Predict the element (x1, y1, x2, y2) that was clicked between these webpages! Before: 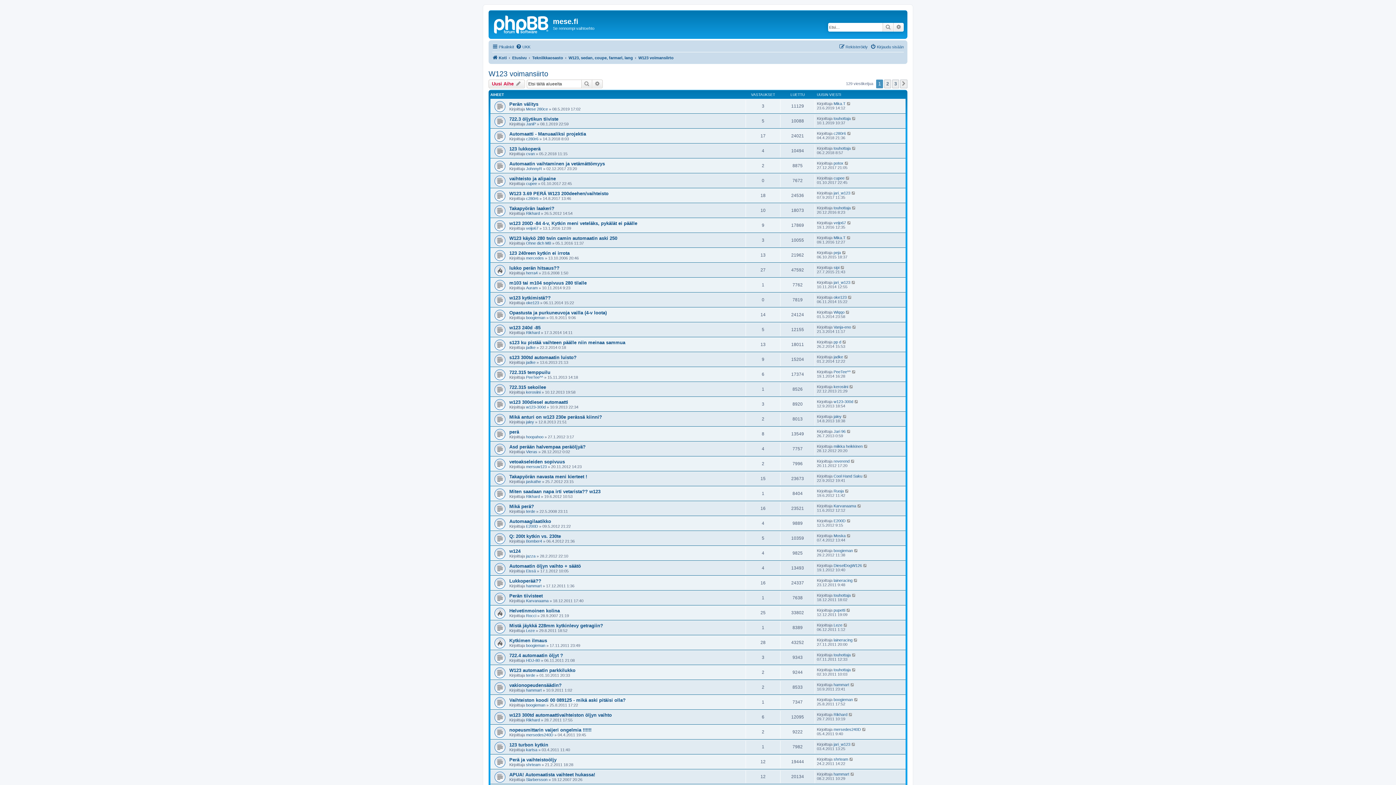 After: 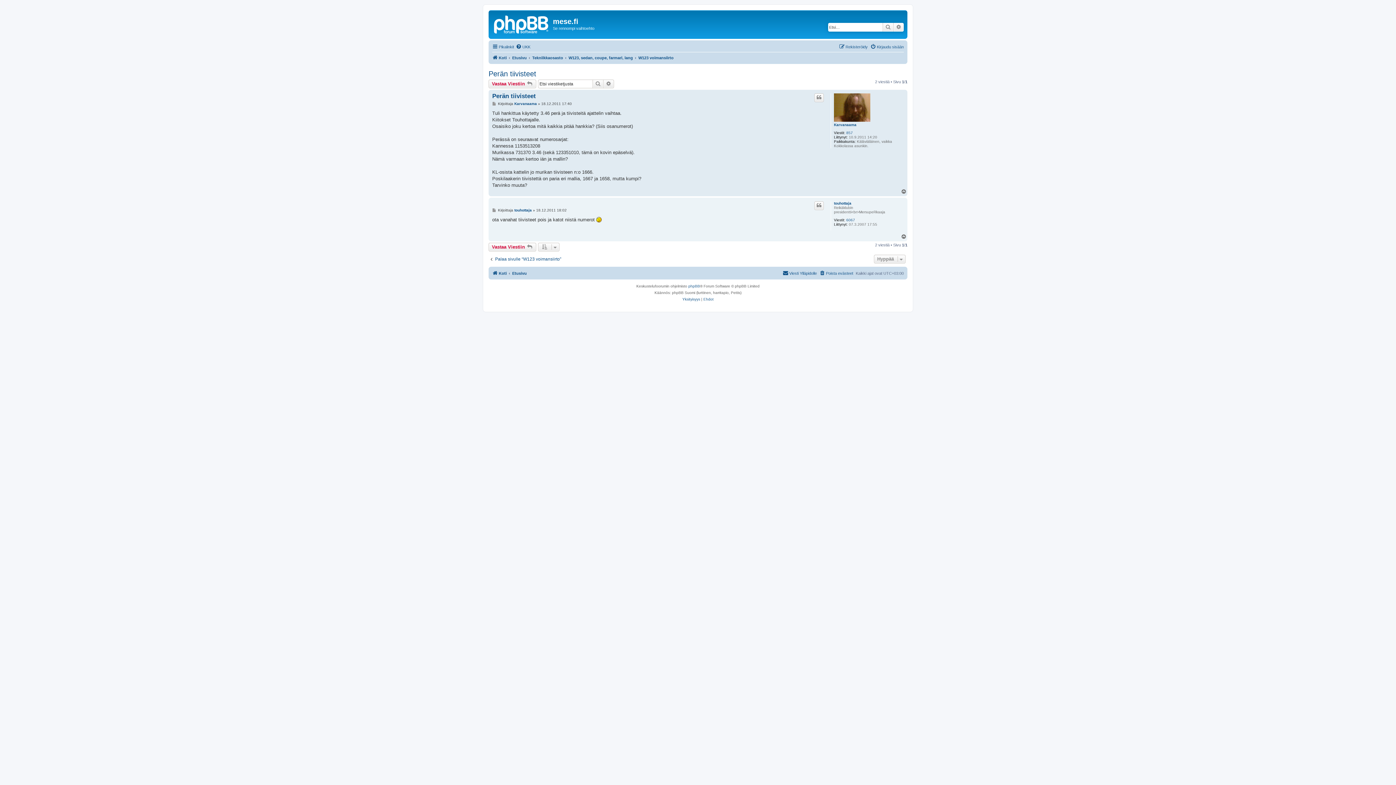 Action: bbox: (509, 593, 542, 598) label: Perän tiivisteet